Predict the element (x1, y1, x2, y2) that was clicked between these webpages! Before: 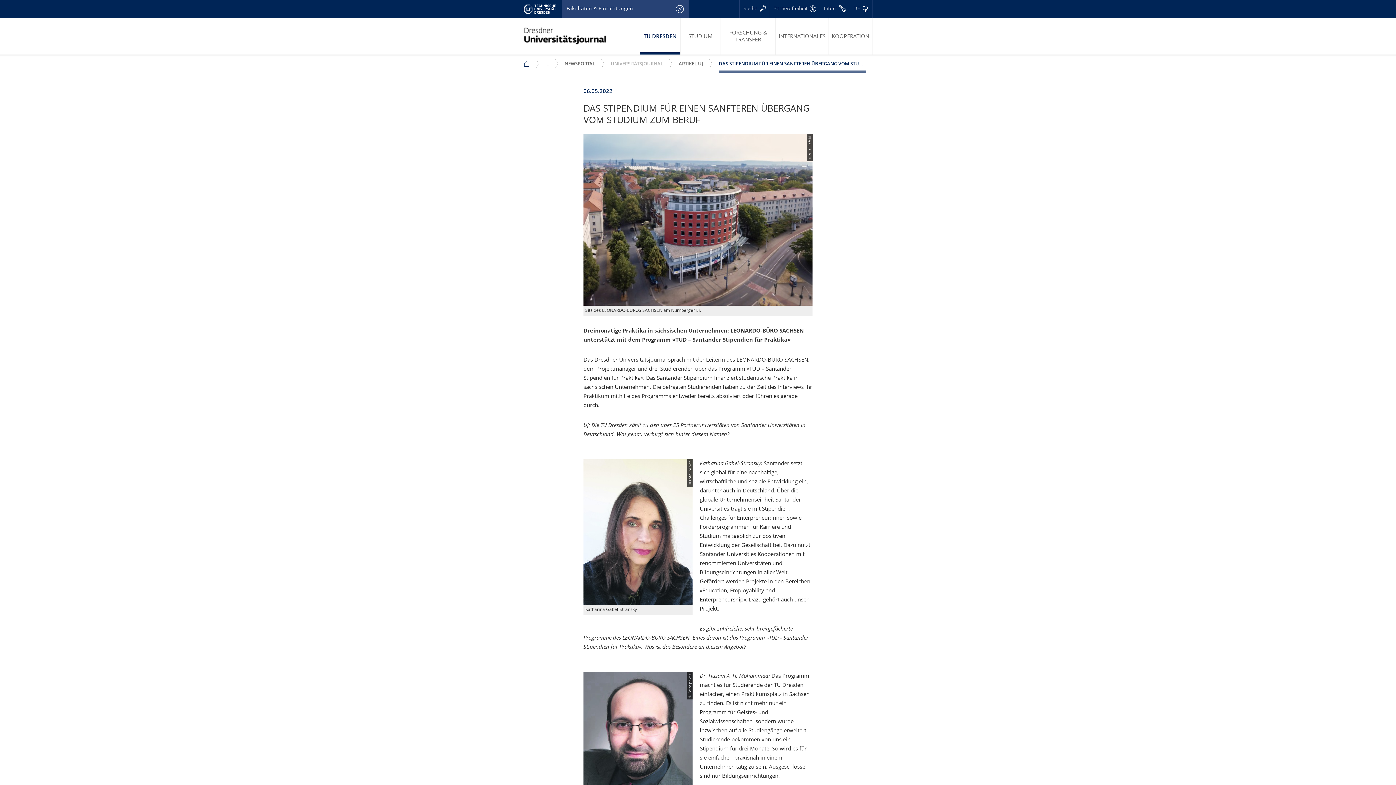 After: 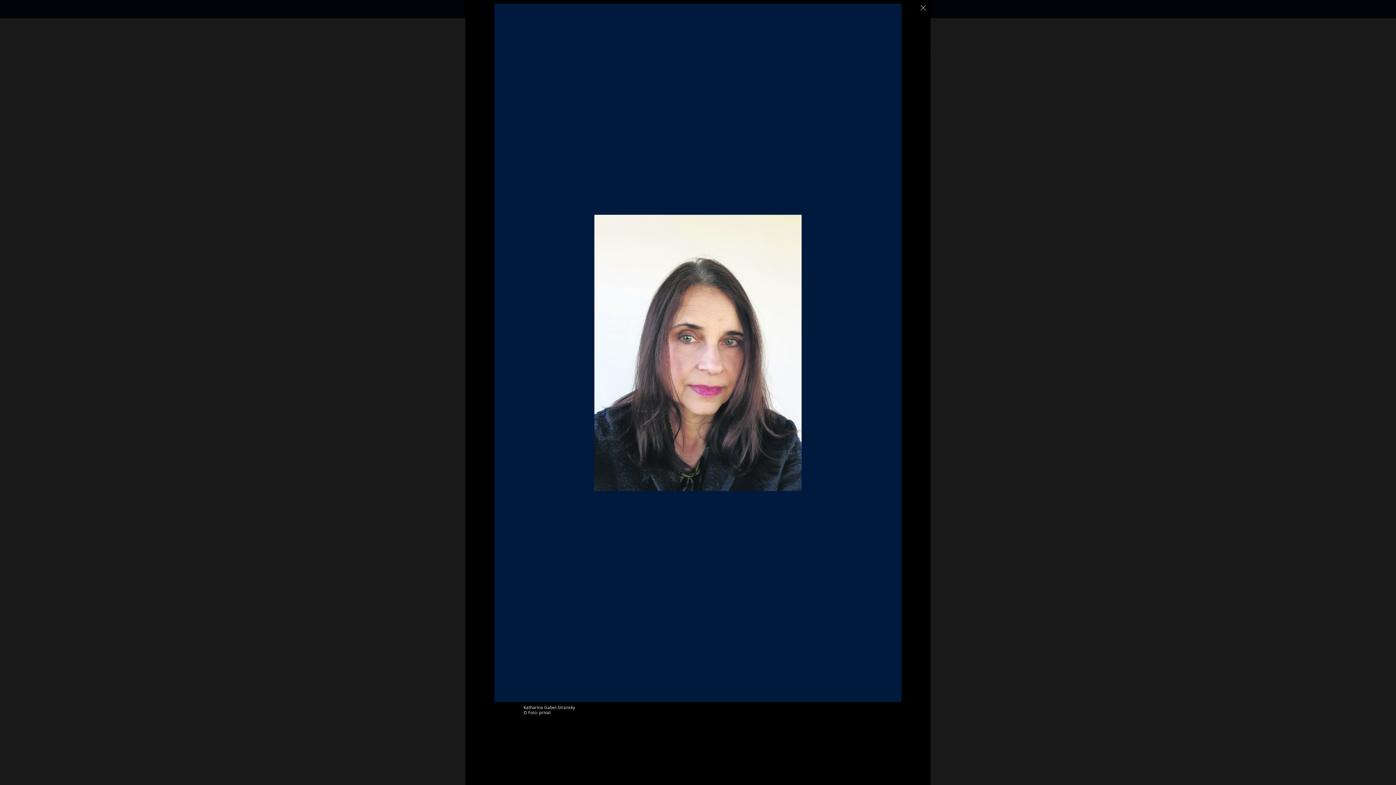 Action: bbox: (583, 459, 692, 605) label: © Foto: privat